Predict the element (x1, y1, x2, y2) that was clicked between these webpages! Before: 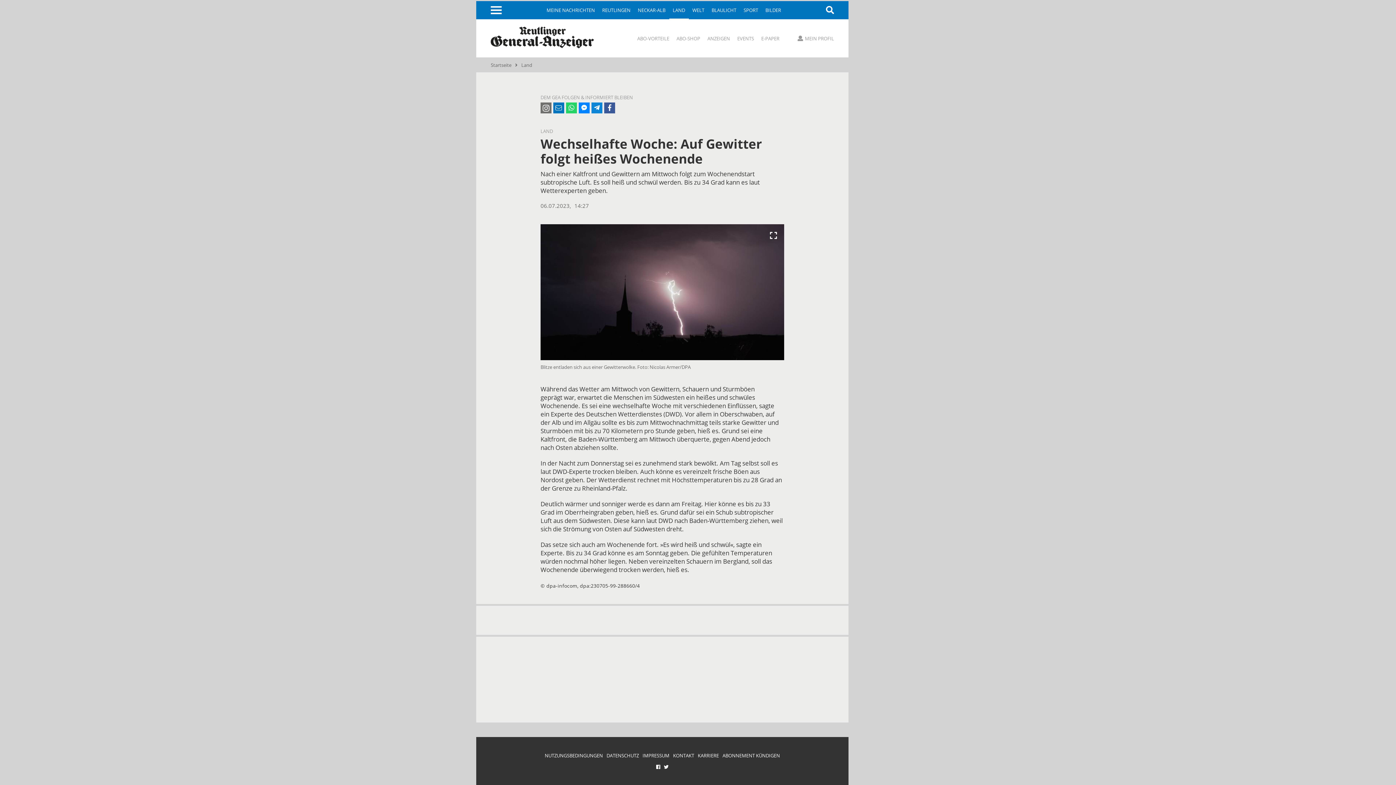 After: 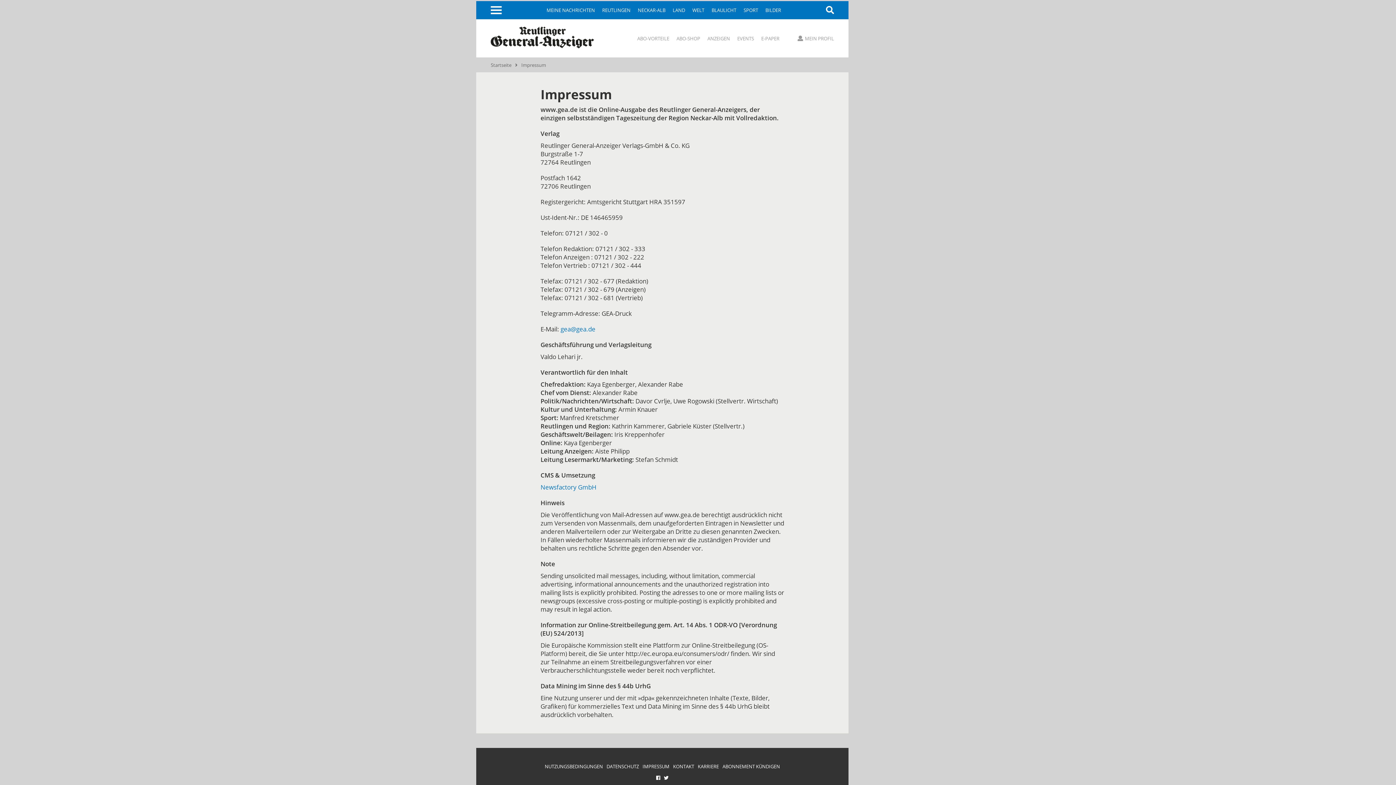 Action: label: IMPRESSUM bbox: (642, 752, 669, 759)